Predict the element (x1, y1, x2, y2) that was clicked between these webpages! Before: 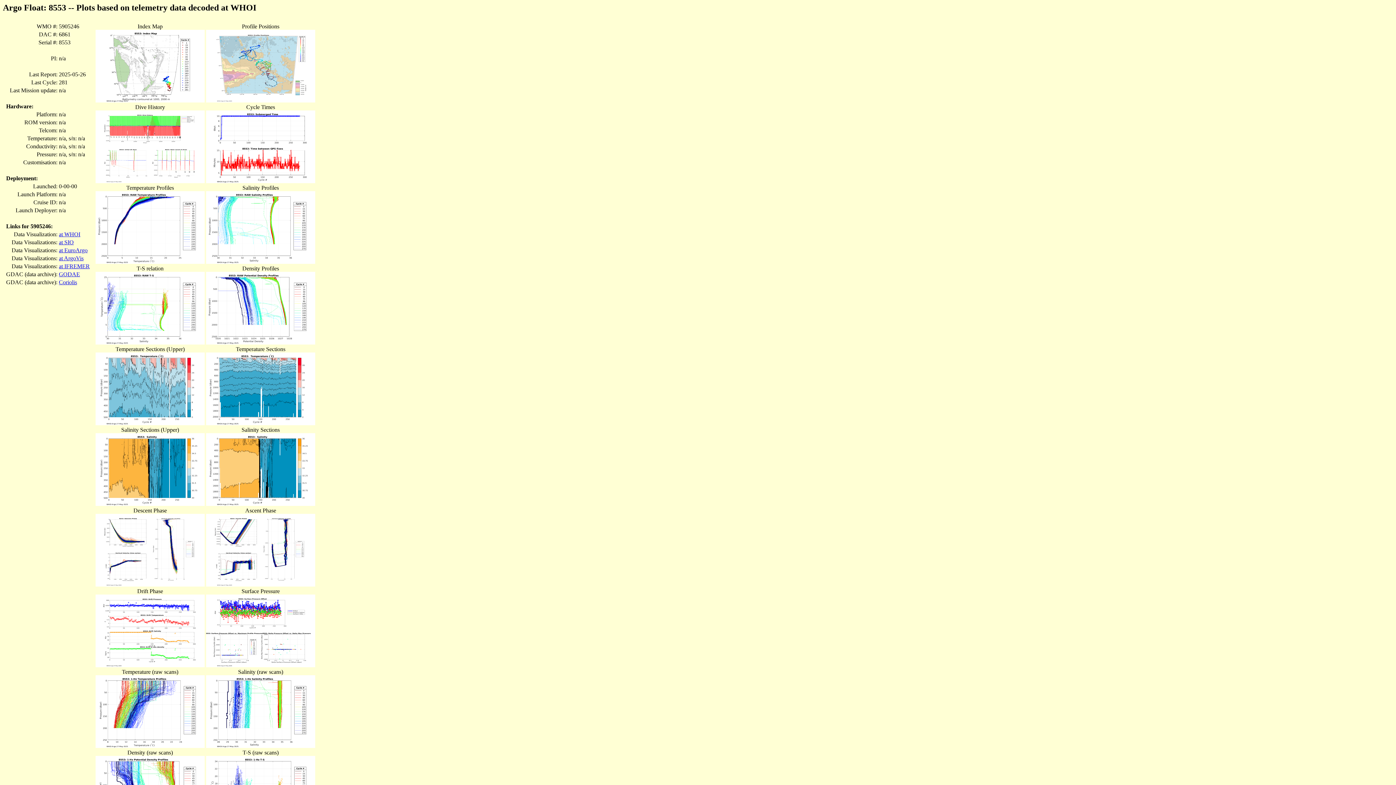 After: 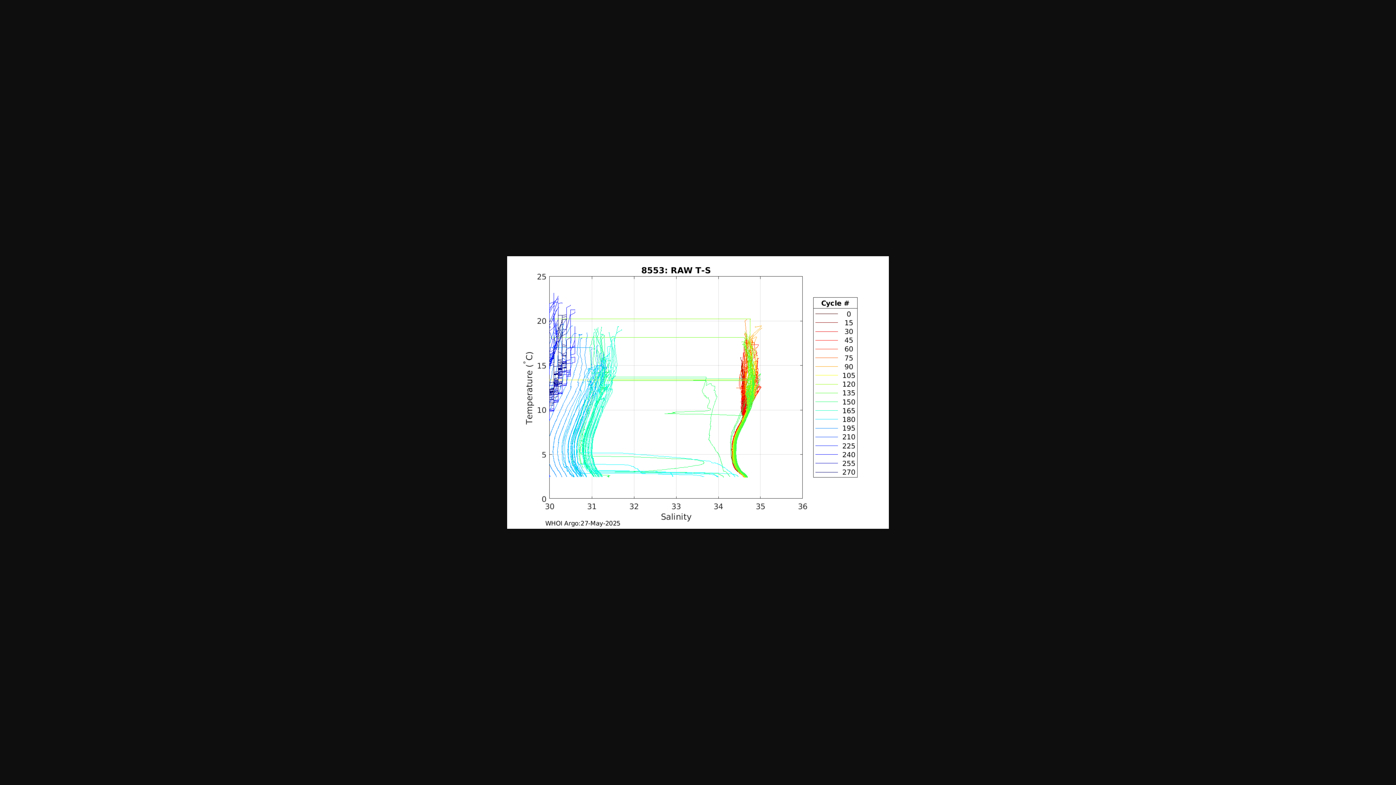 Action: bbox: (95, 339, 204, 345)